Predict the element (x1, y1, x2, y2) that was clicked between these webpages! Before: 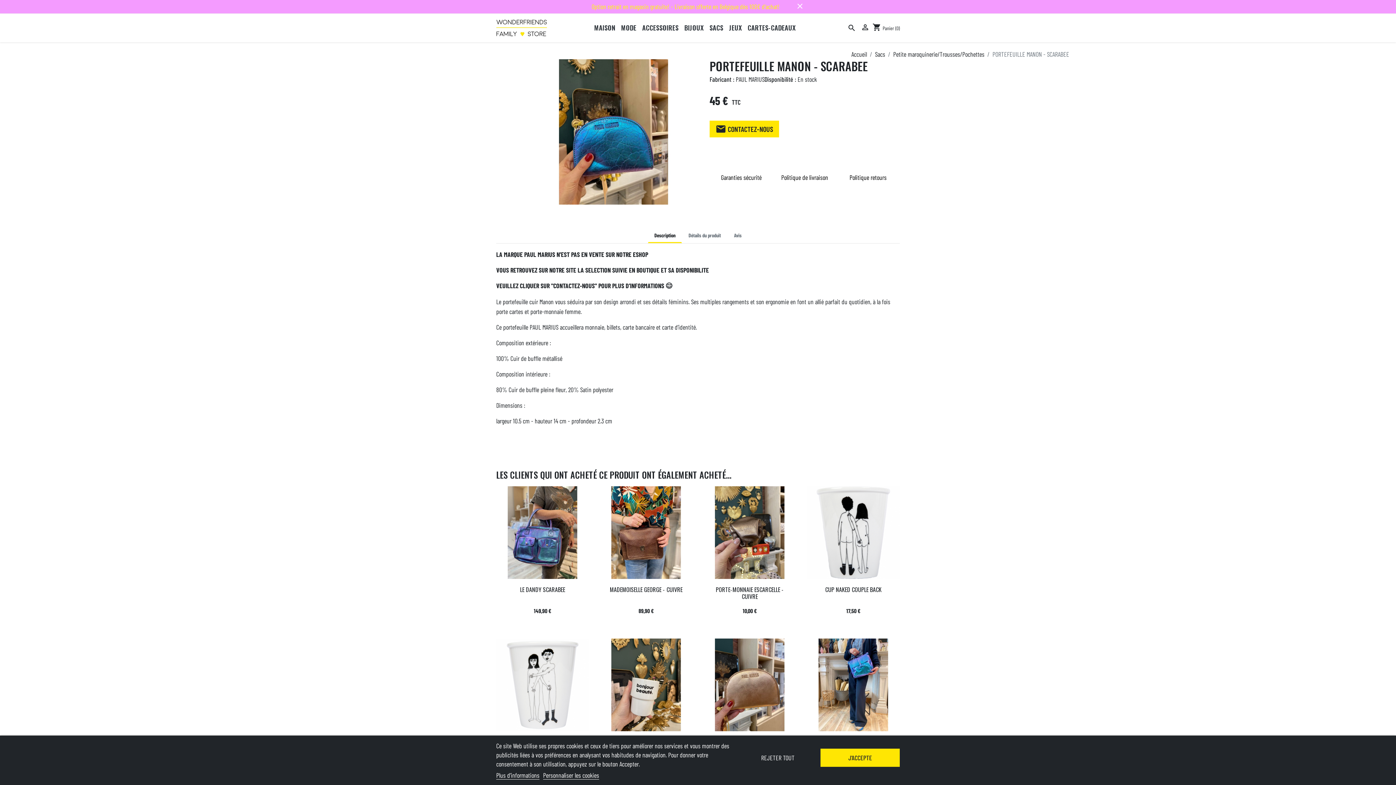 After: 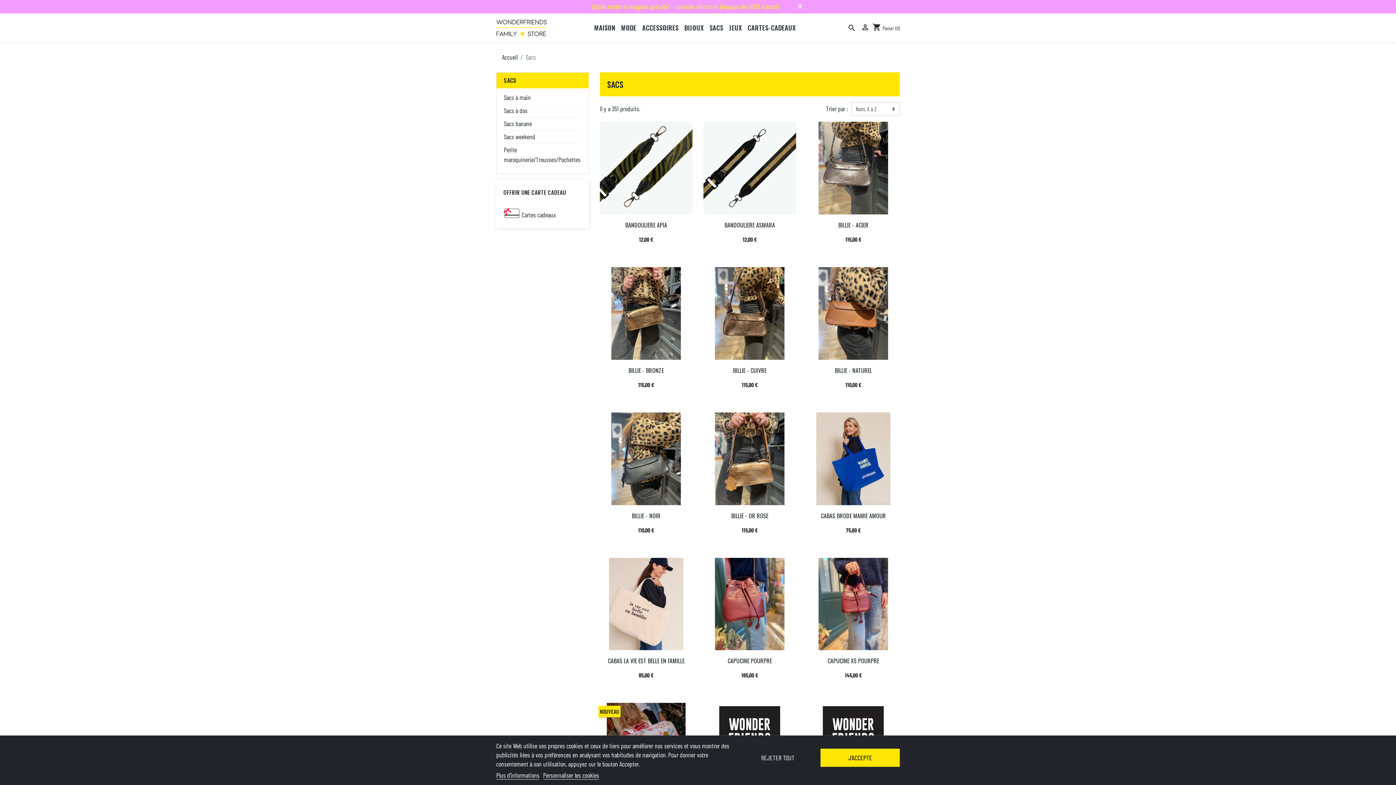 Action: label: SACS bbox: (706, 21, 726, 34)